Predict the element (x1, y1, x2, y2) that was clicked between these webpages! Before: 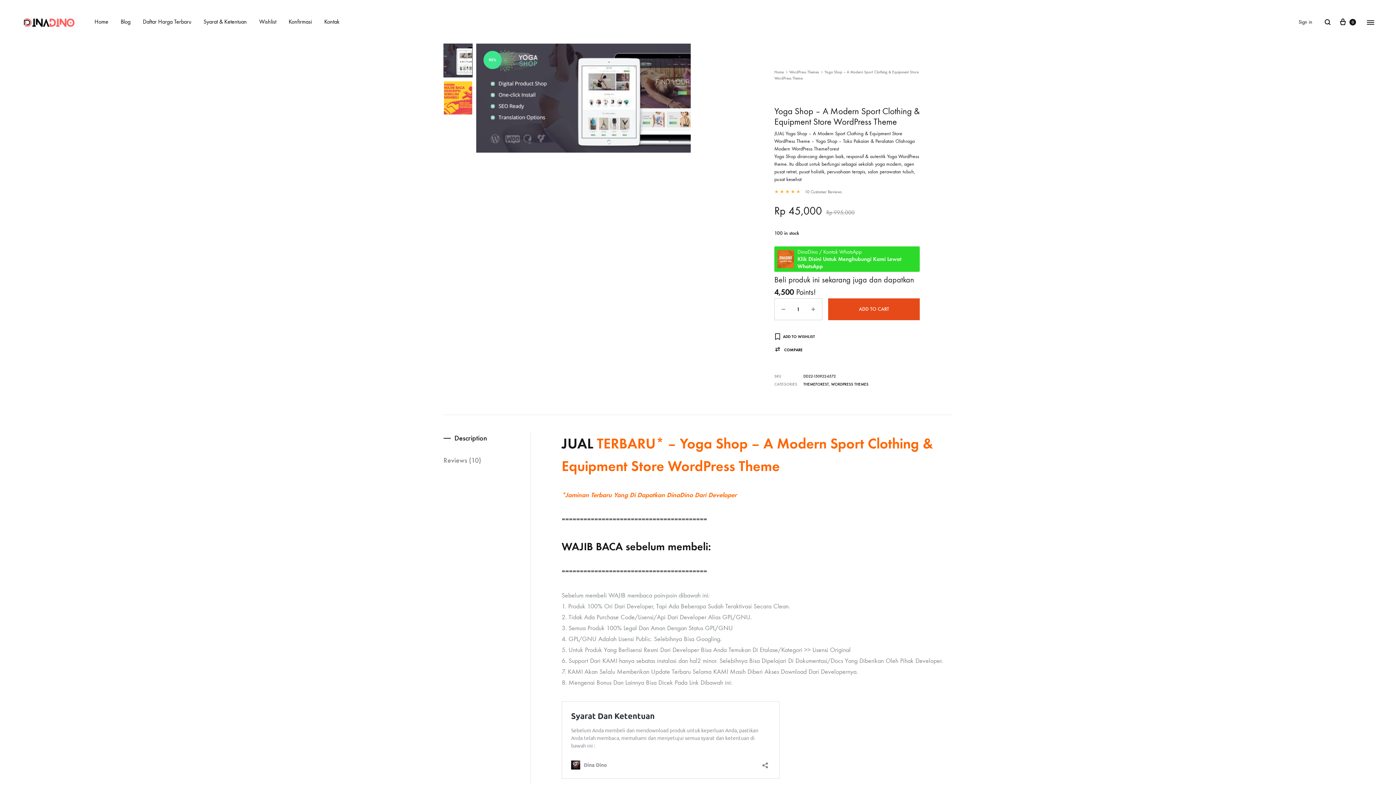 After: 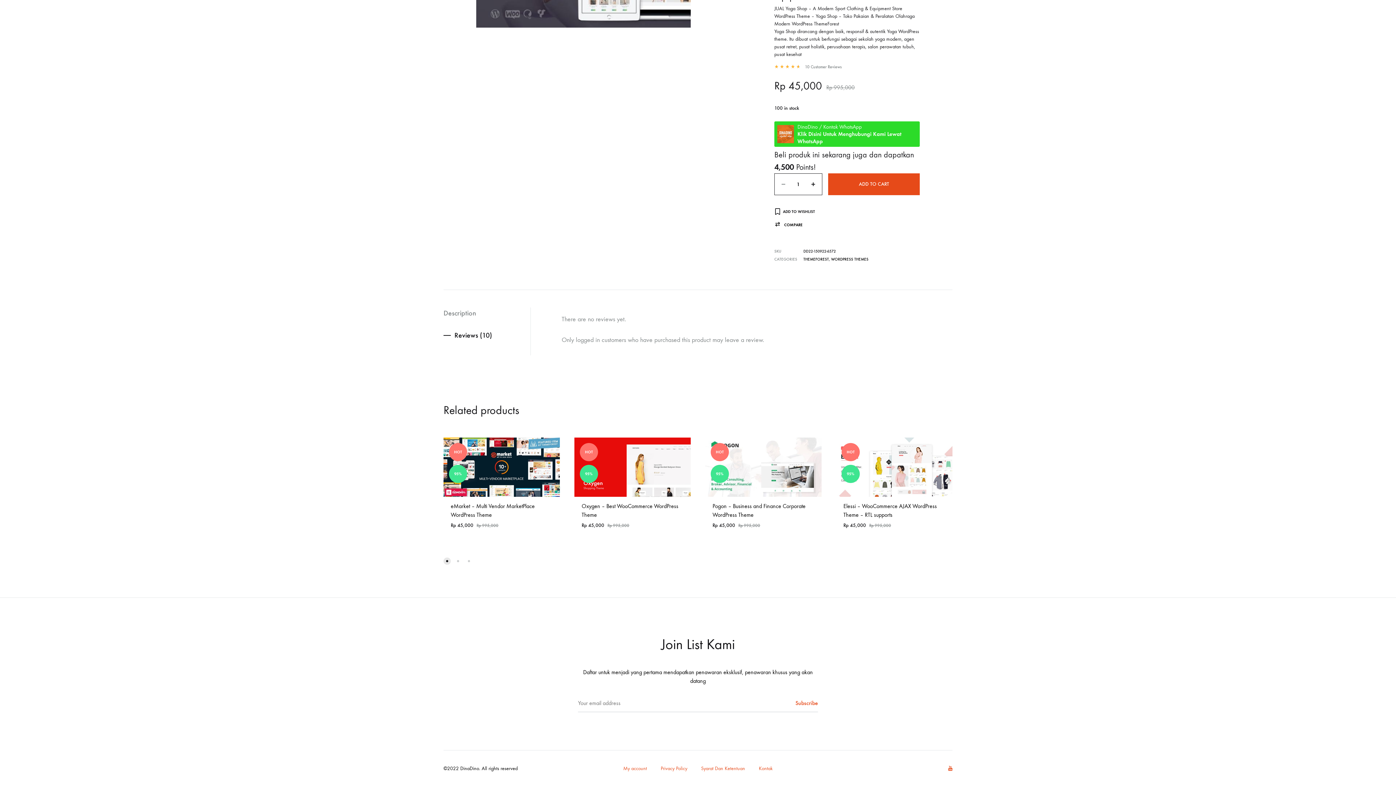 Action: bbox: (805, 189, 841, 194) label: 10 Customer Reviews